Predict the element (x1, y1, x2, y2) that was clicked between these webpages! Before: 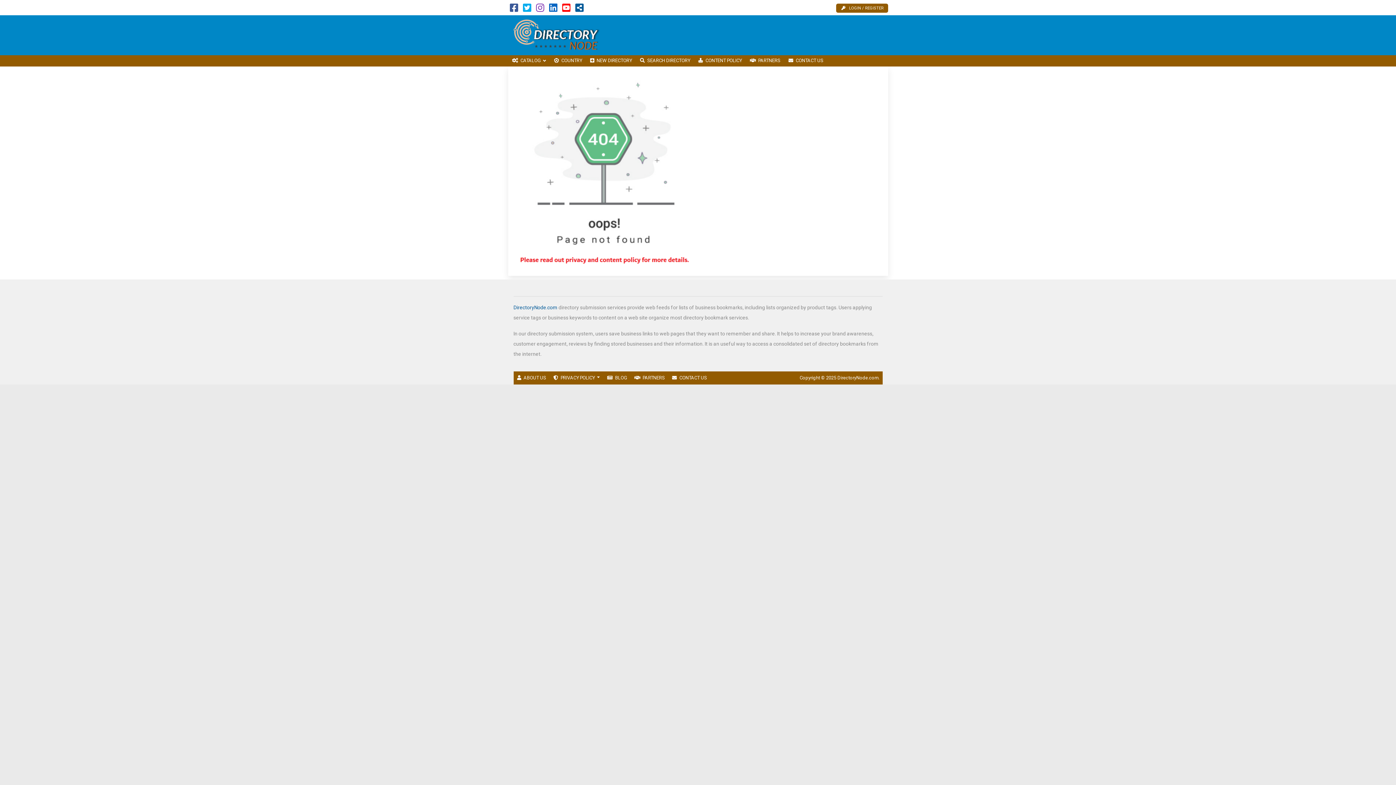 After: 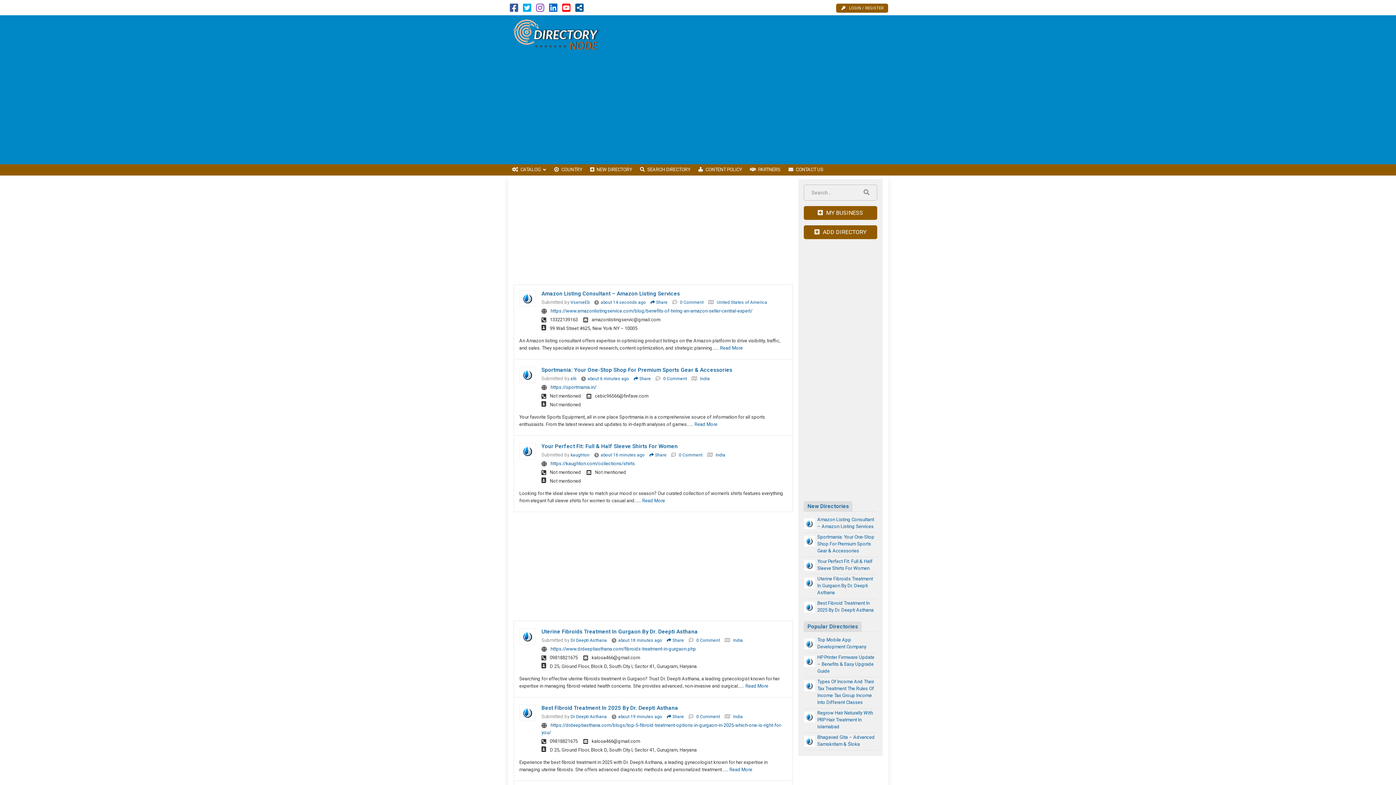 Action: bbox: (513, 304, 557, 310) label: DirectoryNode.com